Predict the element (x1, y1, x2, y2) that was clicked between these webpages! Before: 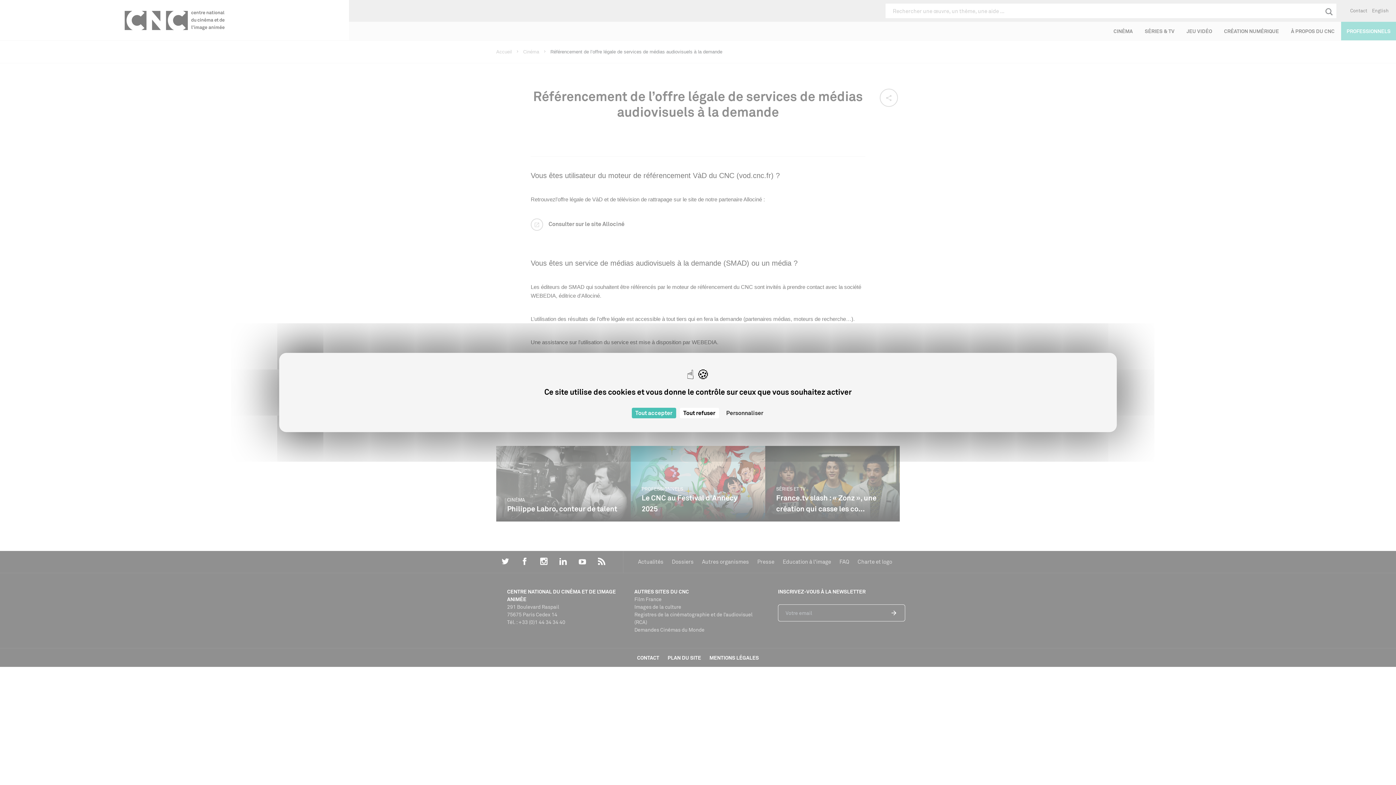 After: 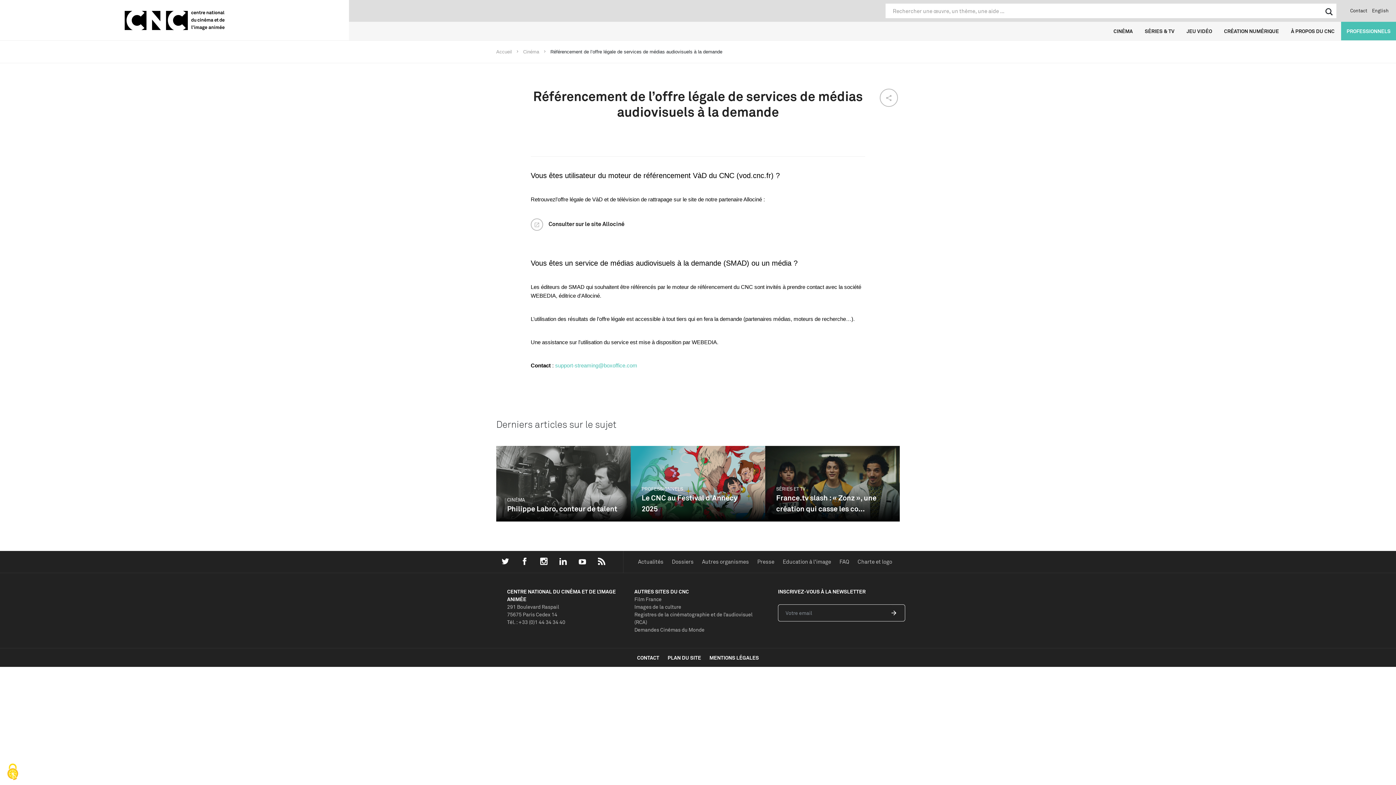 Action: label: Cookies : Tout accepter bbox: (631, 408, 676, 418)